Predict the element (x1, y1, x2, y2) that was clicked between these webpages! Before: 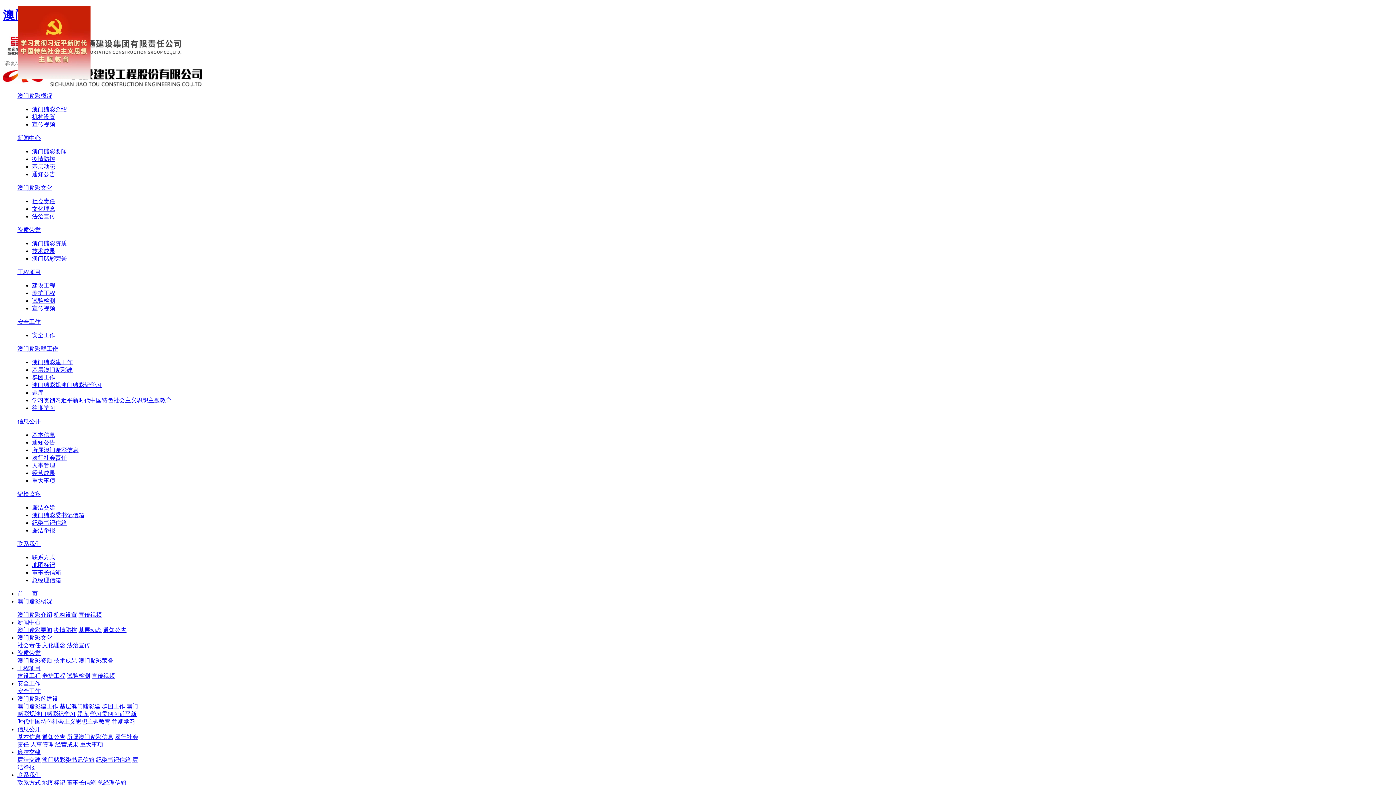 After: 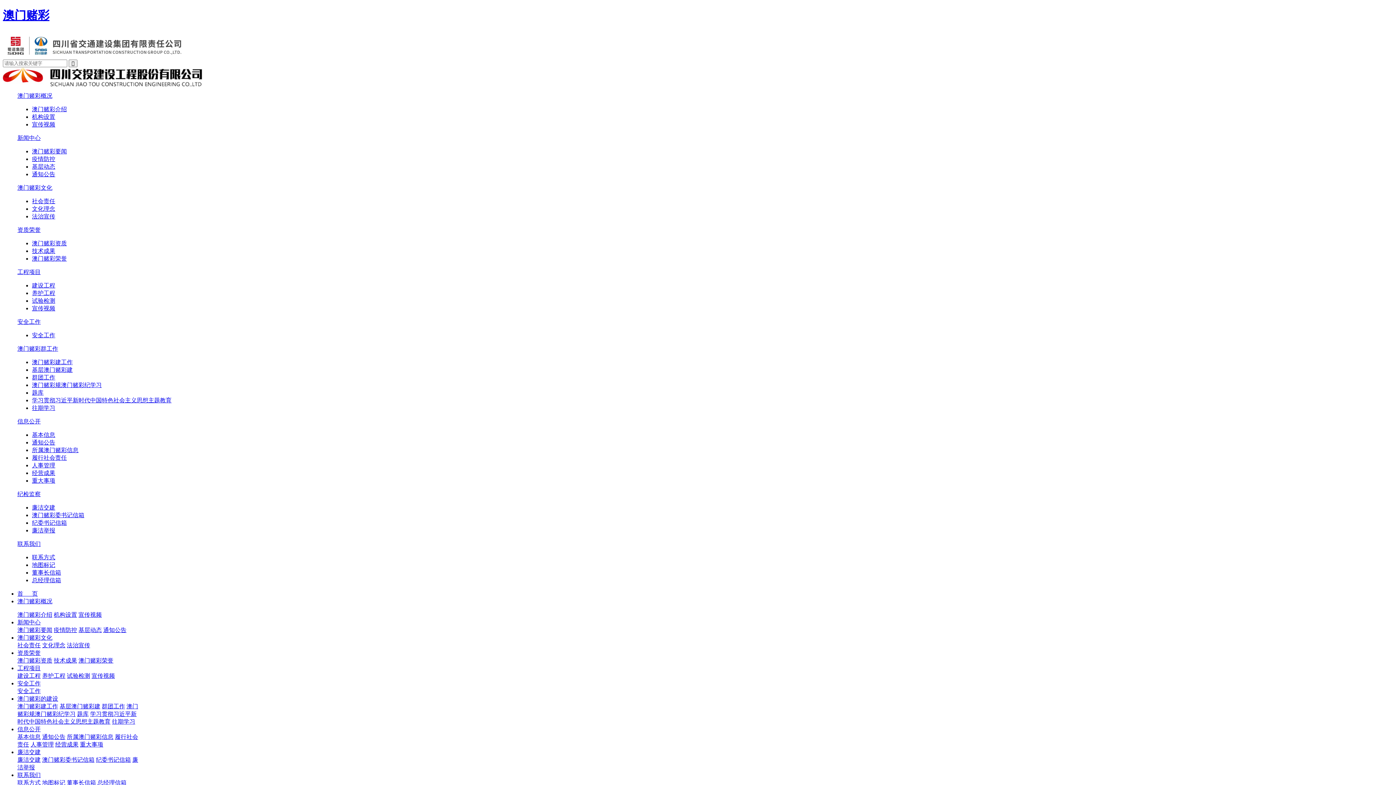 Action: bbox: (32, 477, 55, 483) label: 重大事项